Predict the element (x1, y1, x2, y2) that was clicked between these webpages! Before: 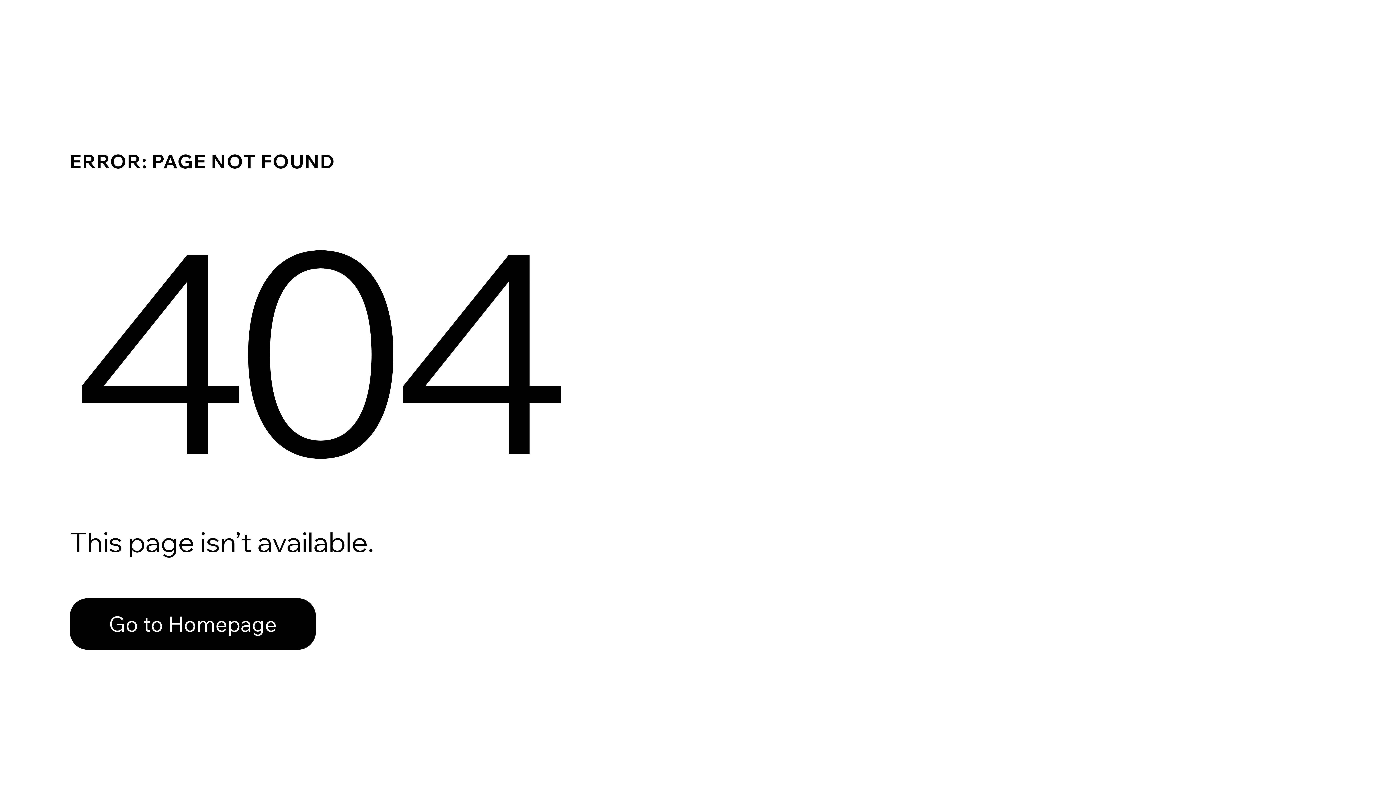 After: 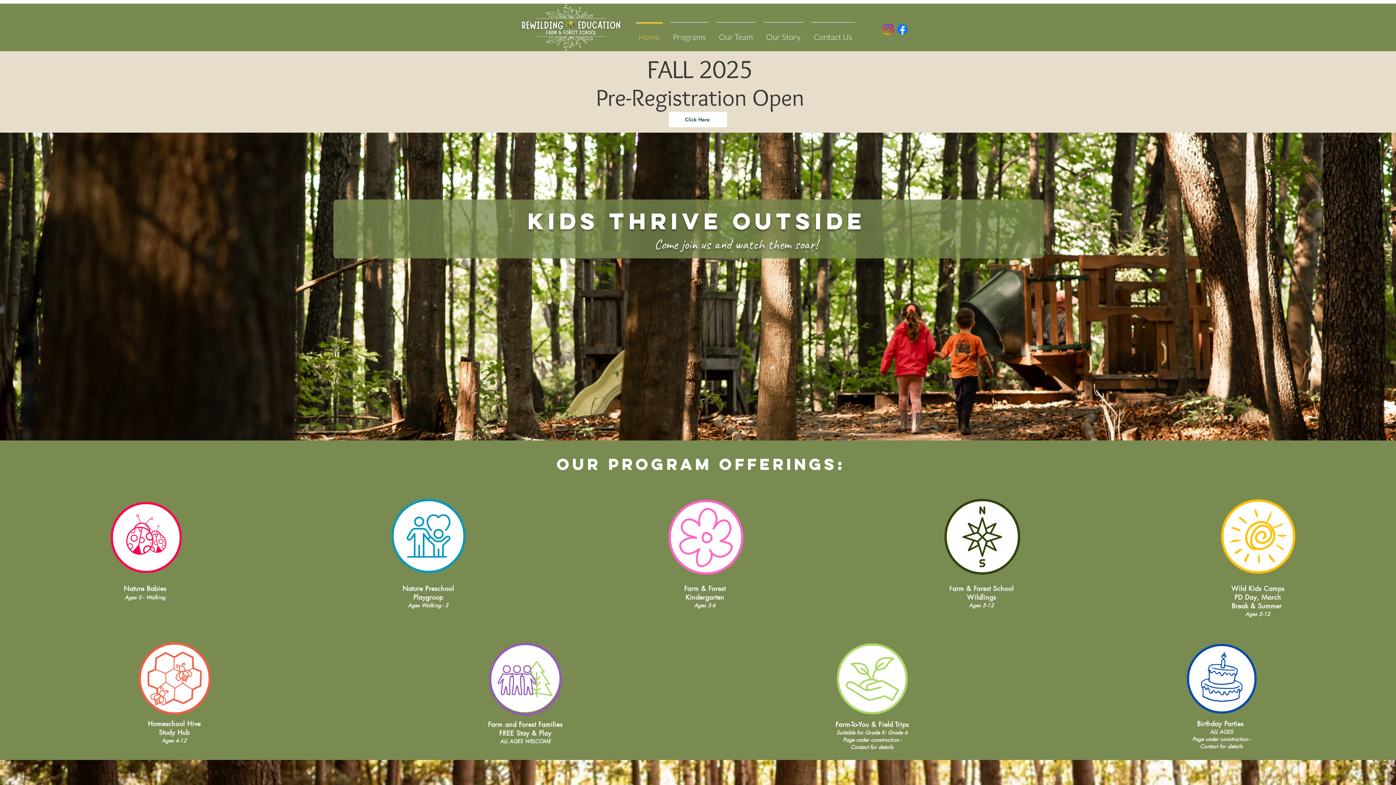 Action: bbox: (69, 598, 316, 650) label: Go to Homepage